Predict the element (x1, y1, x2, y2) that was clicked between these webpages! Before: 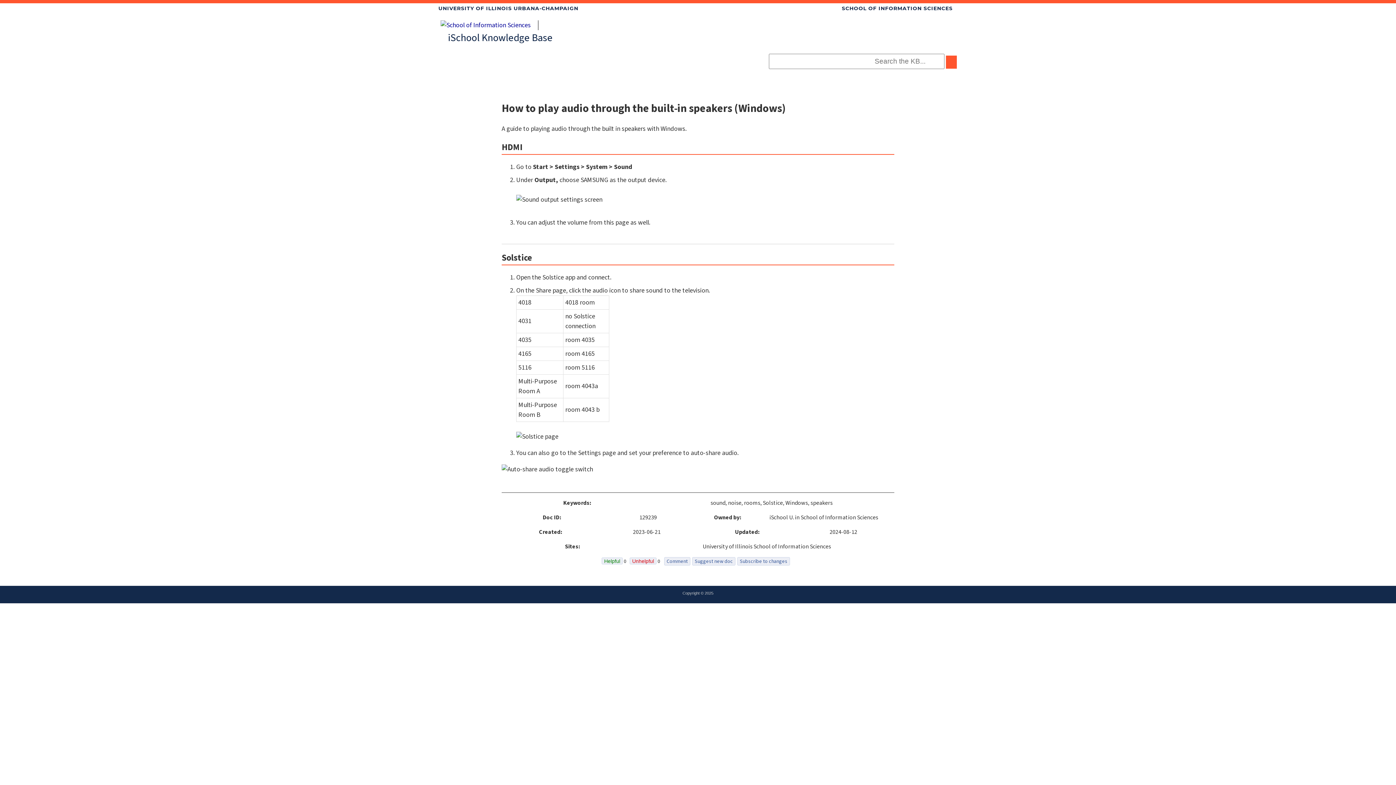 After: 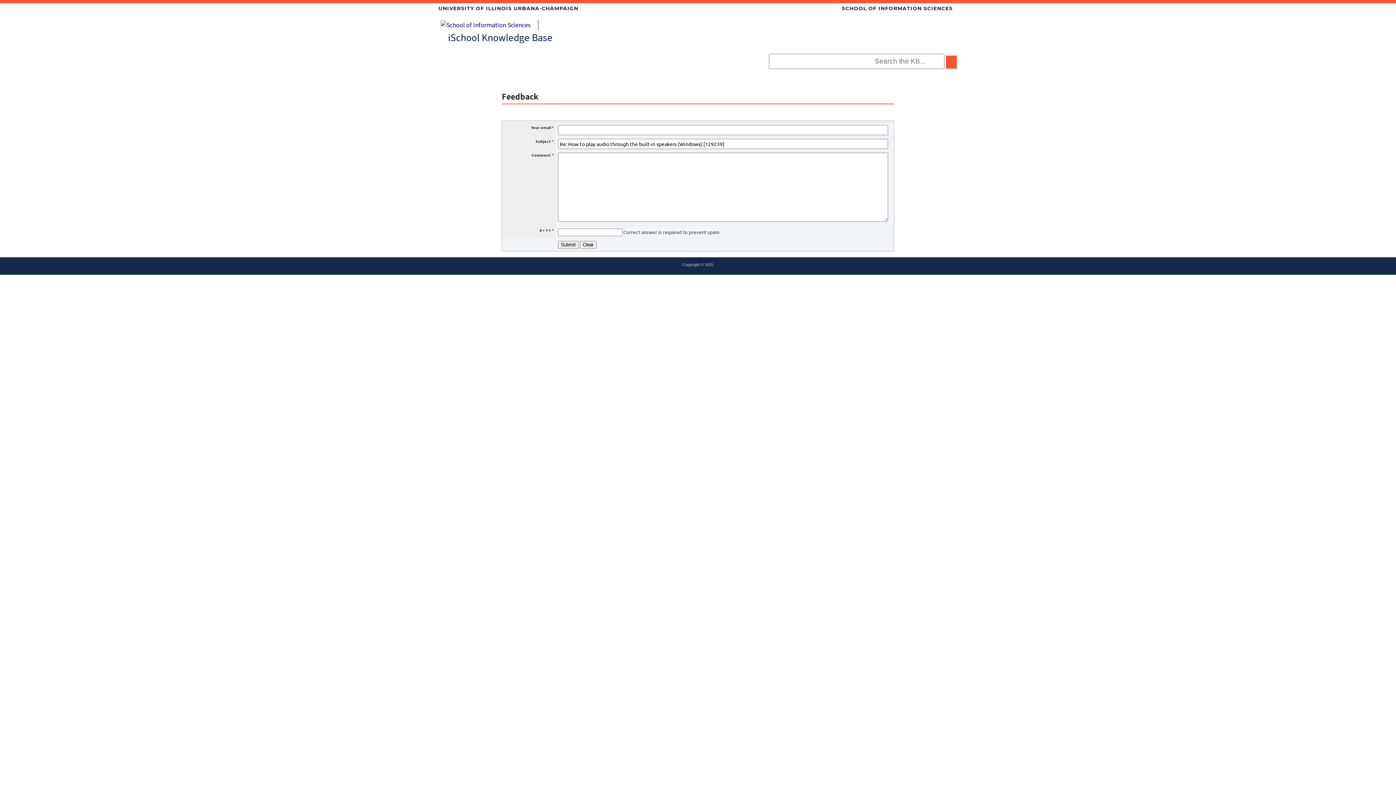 Action: bbox: (664, 557, 690, 565) label: Comment